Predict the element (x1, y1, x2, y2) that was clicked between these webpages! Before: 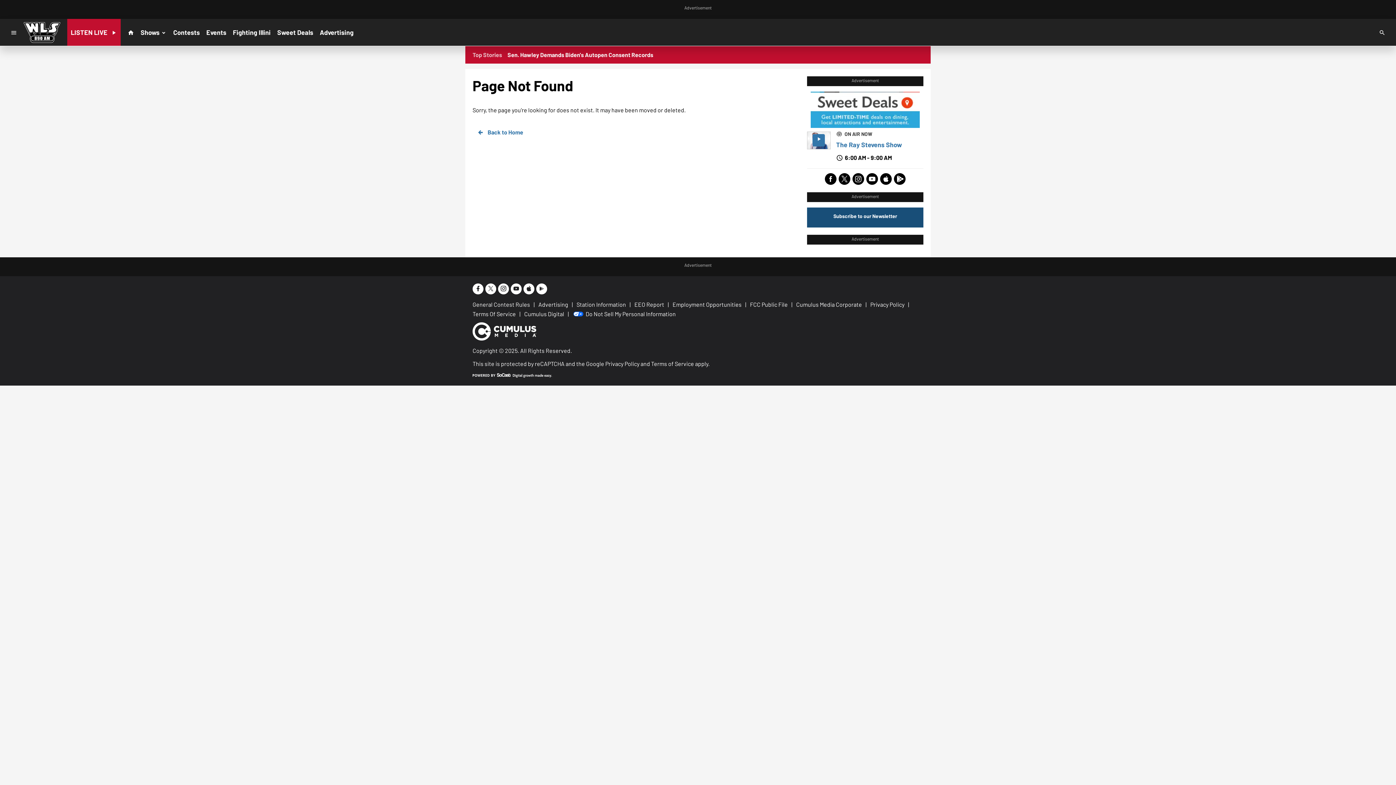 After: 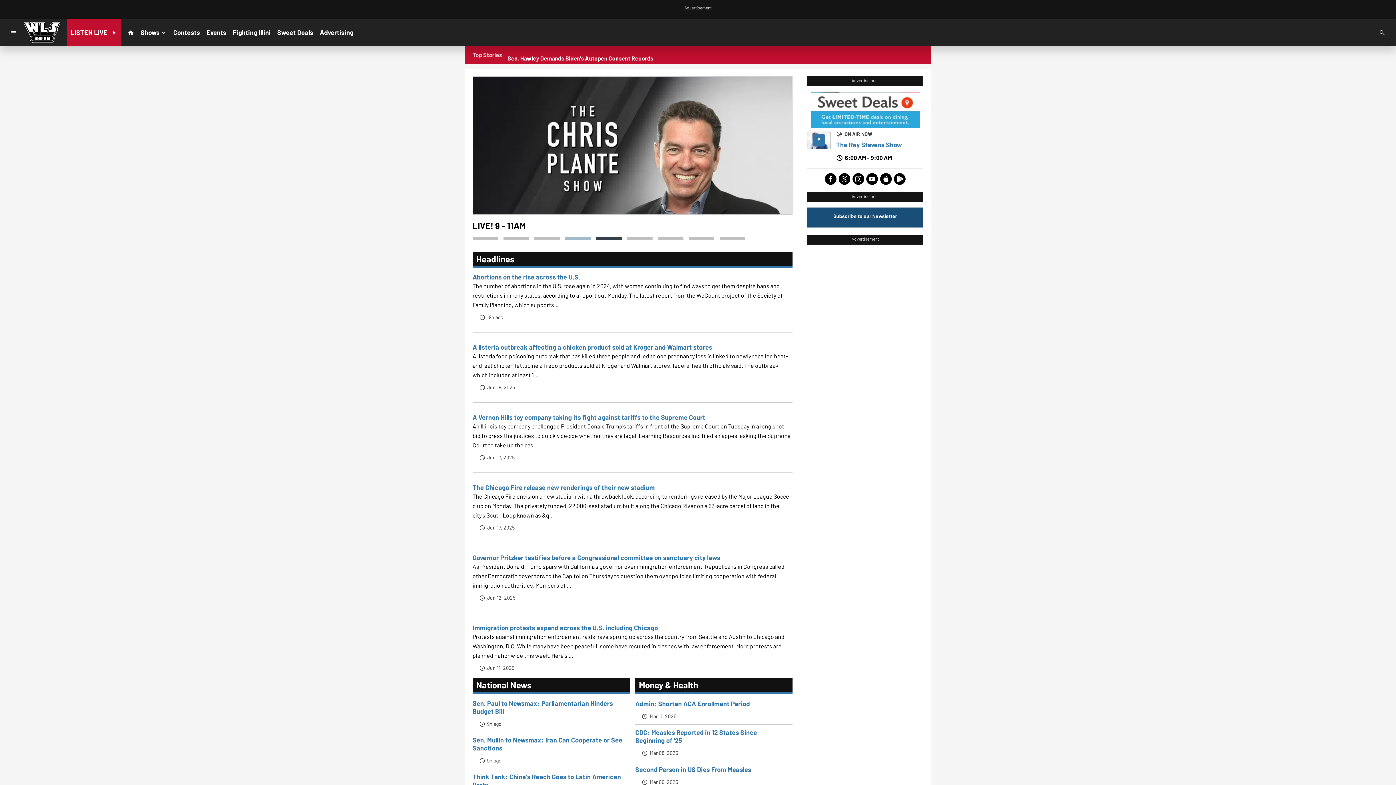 Action: bbox: (124, 25, 137, 38)